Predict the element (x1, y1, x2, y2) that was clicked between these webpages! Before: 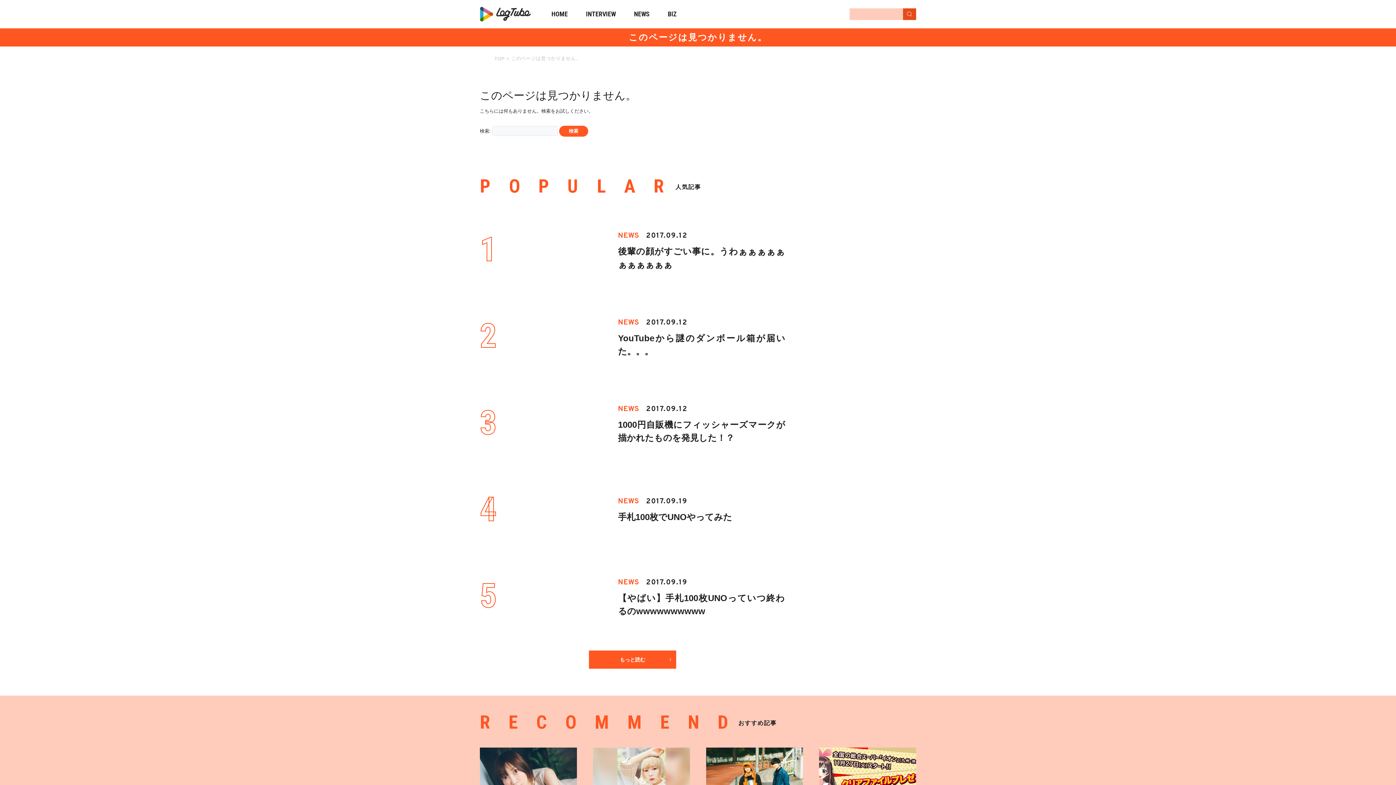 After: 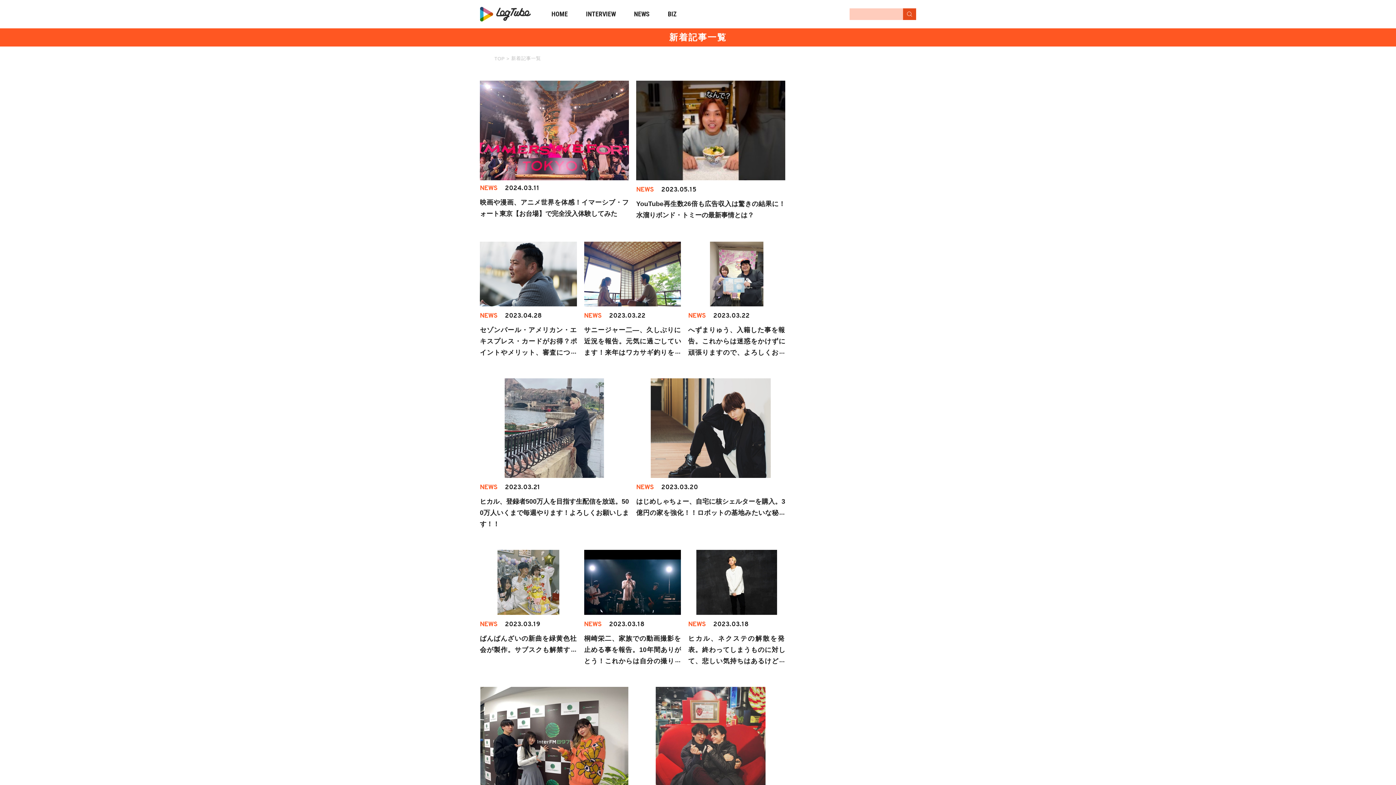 Action: label: NEWS bbox: (625, 0, 658, 28)